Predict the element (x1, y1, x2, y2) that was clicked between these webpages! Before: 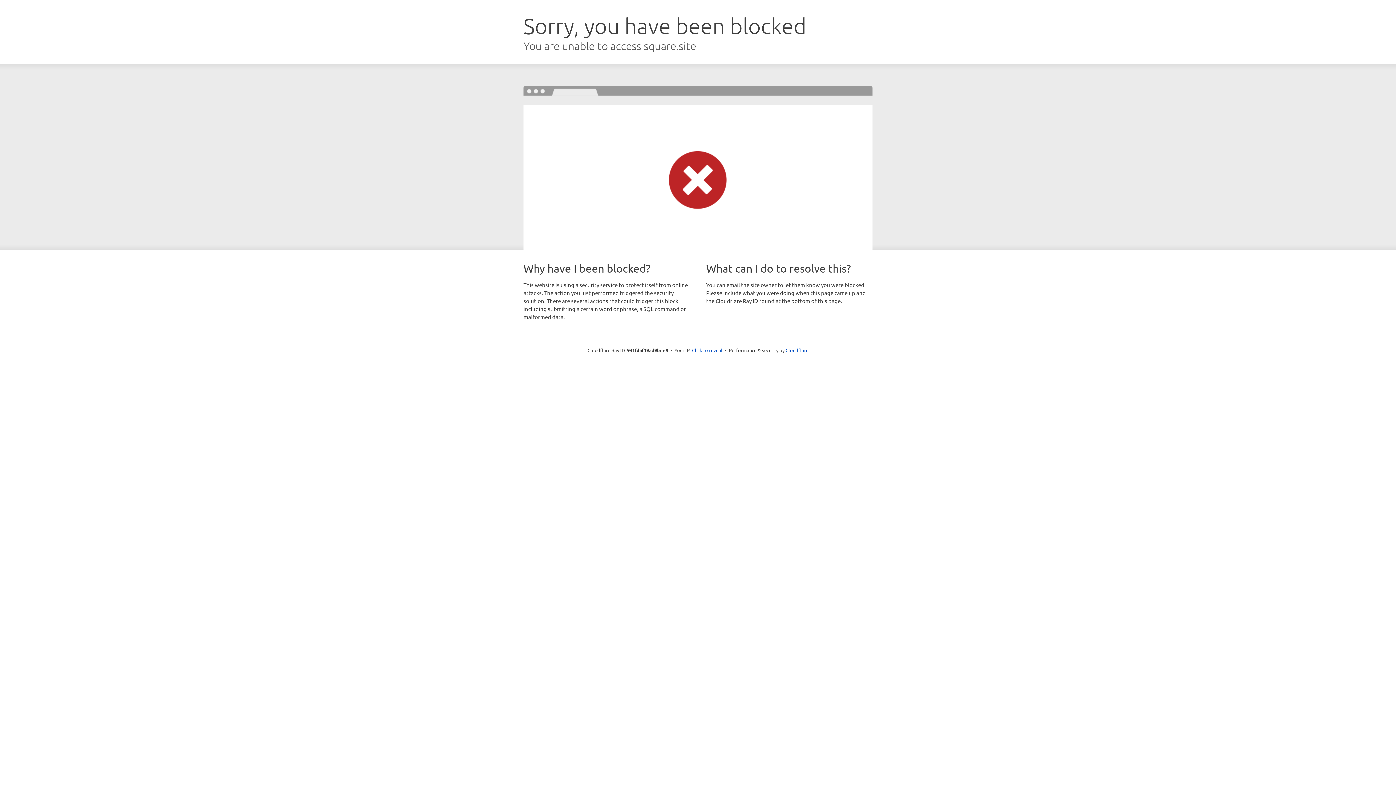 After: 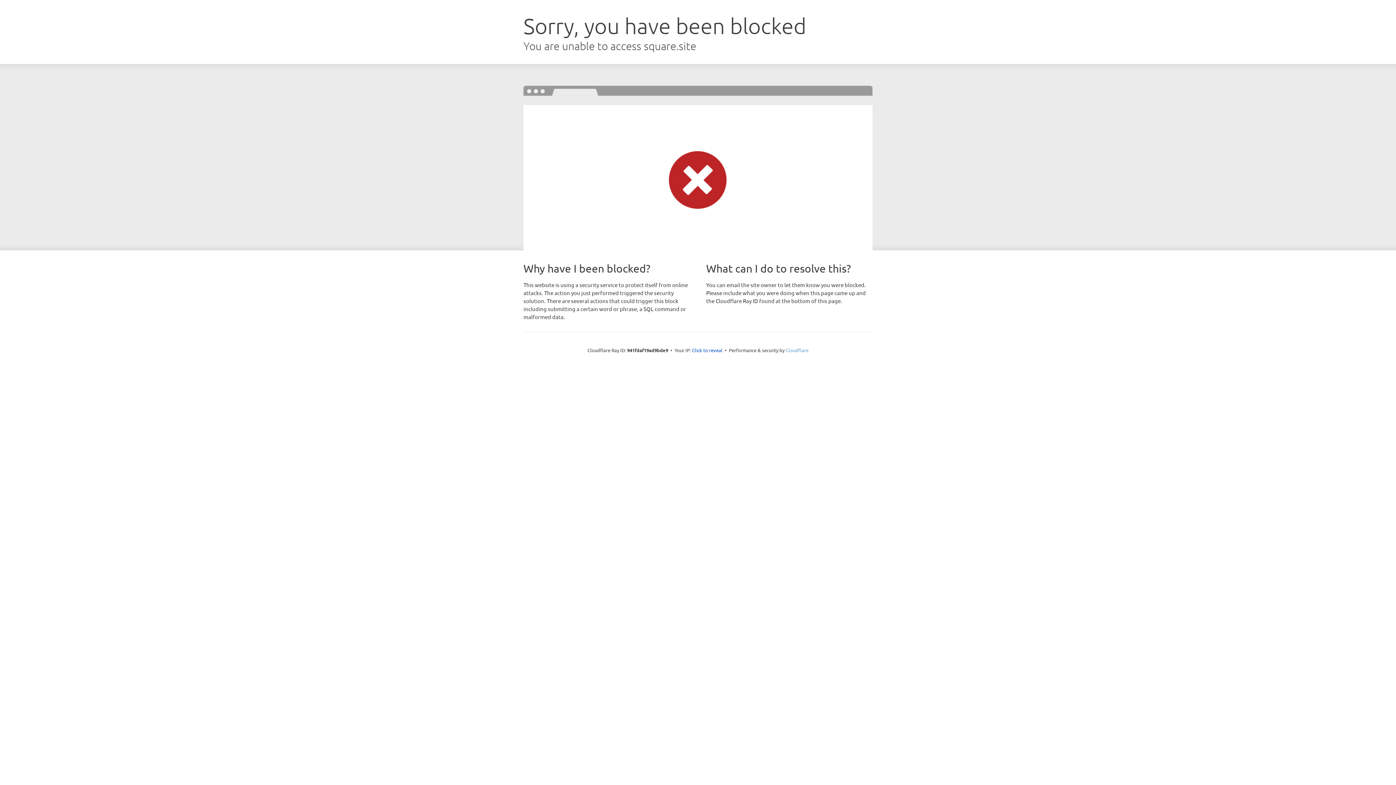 Action: bbox: (785, 347, 808, 353) label: Cloudflare